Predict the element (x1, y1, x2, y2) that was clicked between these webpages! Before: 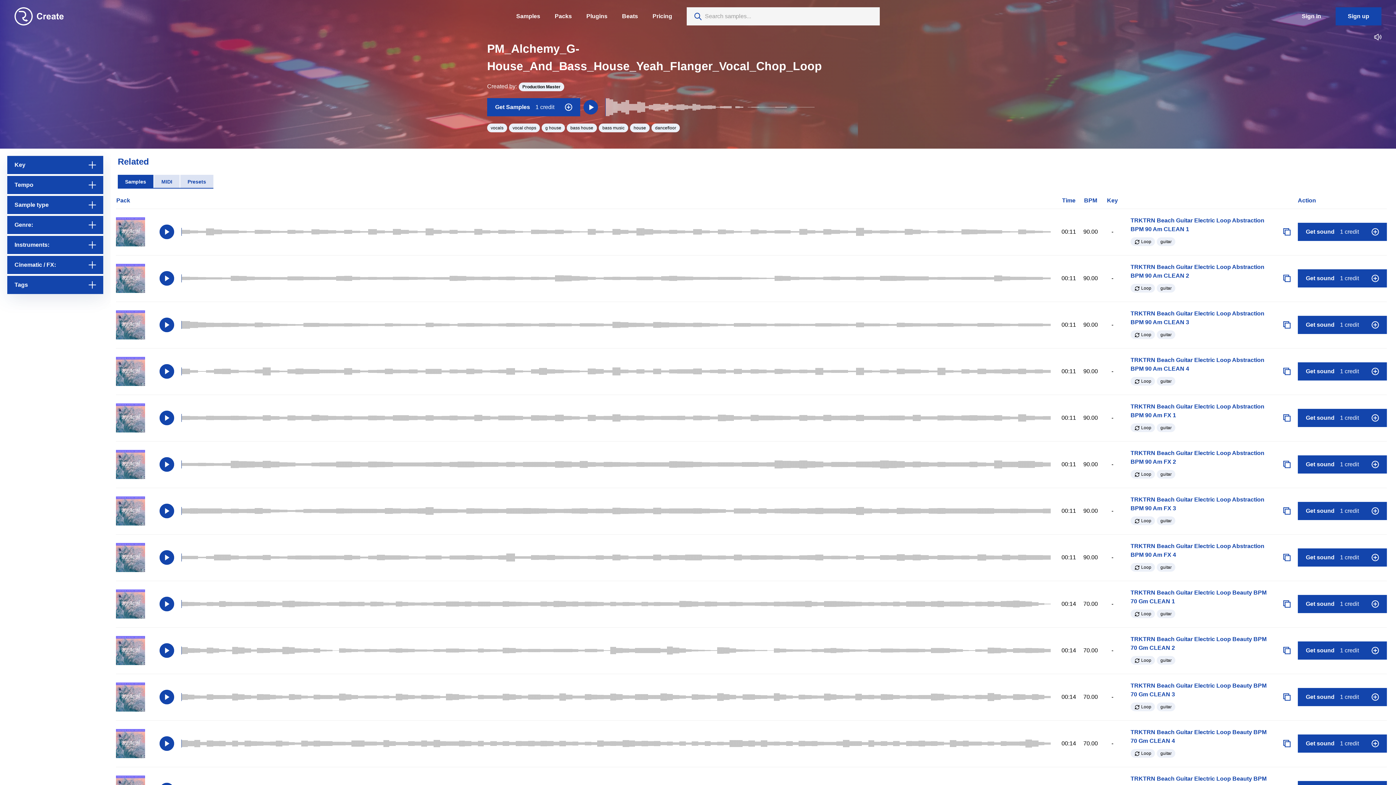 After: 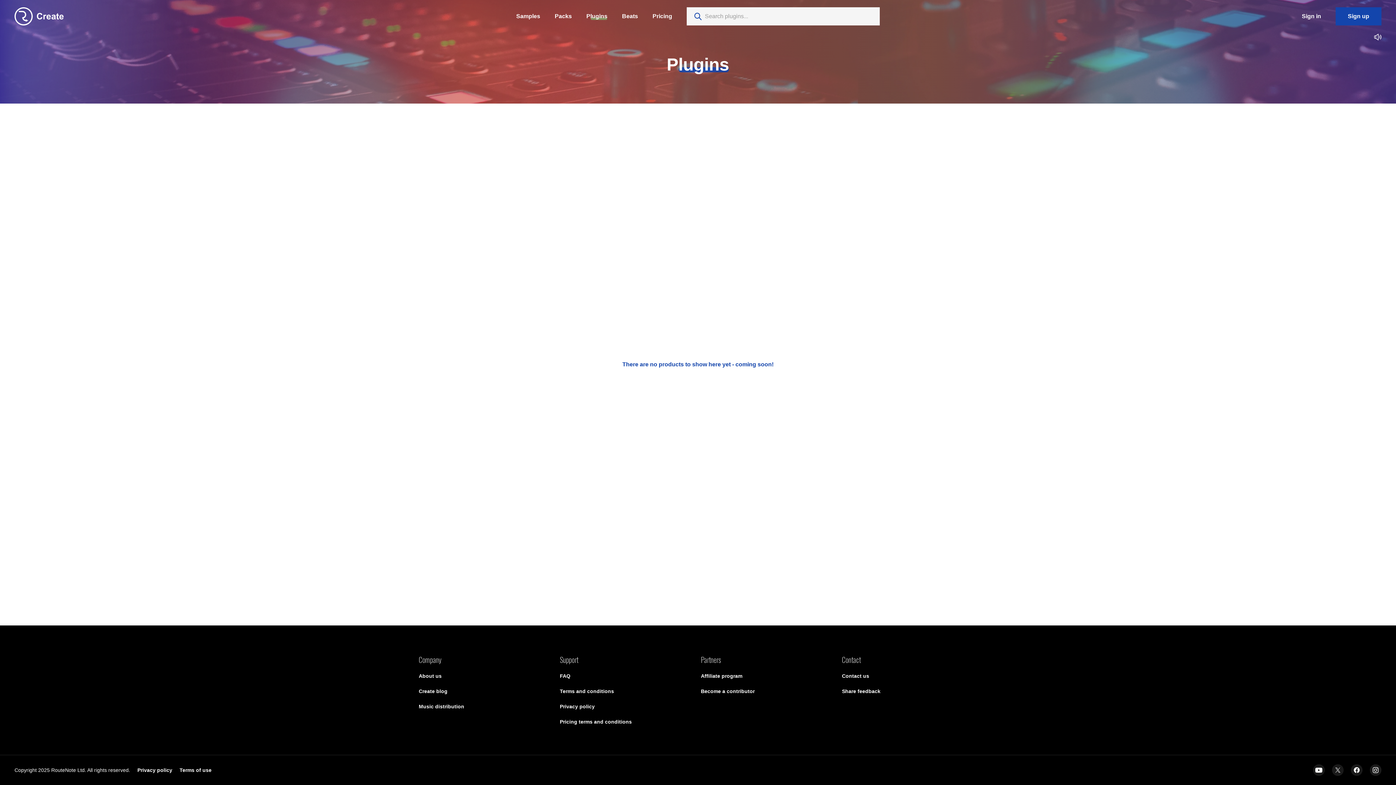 Action: bbox: (586, 13, 607, 19) label: Plugins